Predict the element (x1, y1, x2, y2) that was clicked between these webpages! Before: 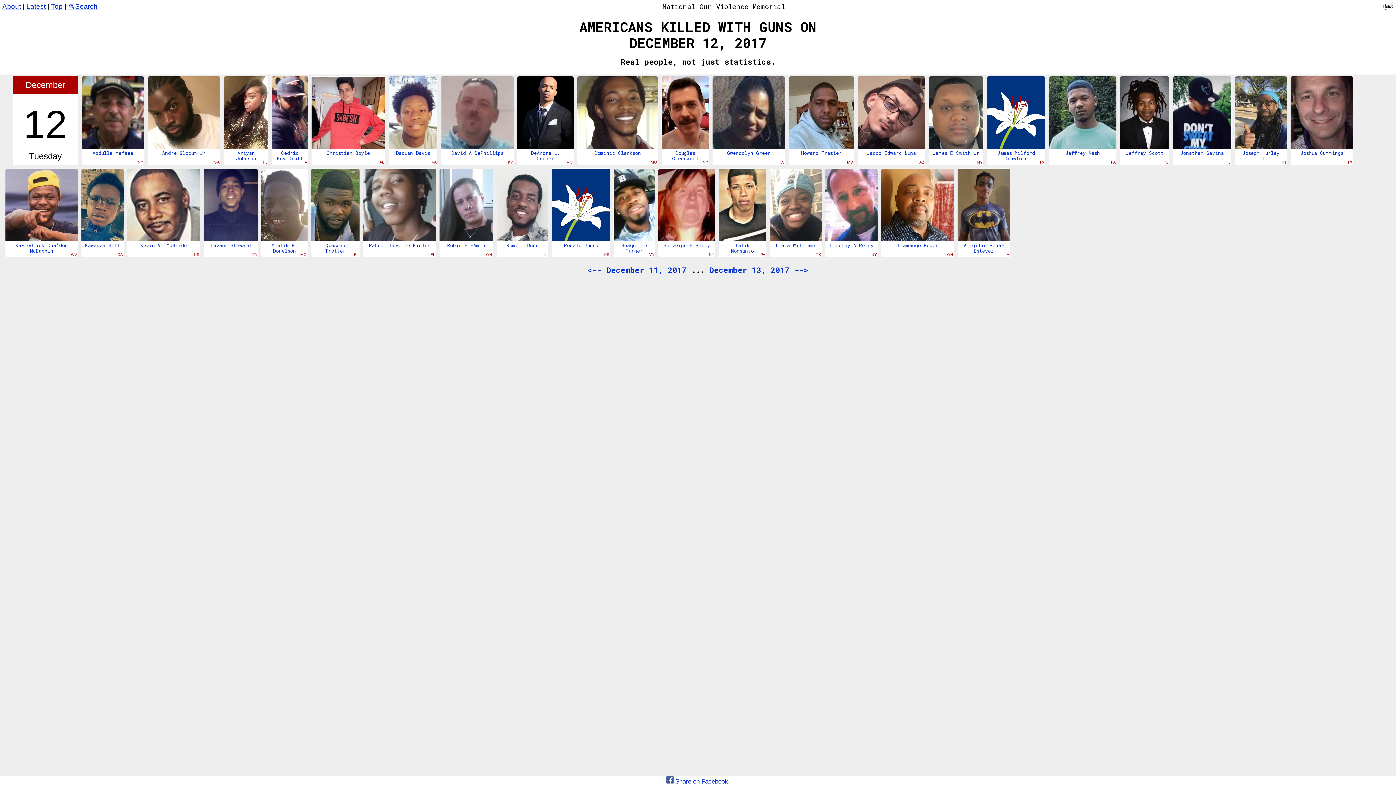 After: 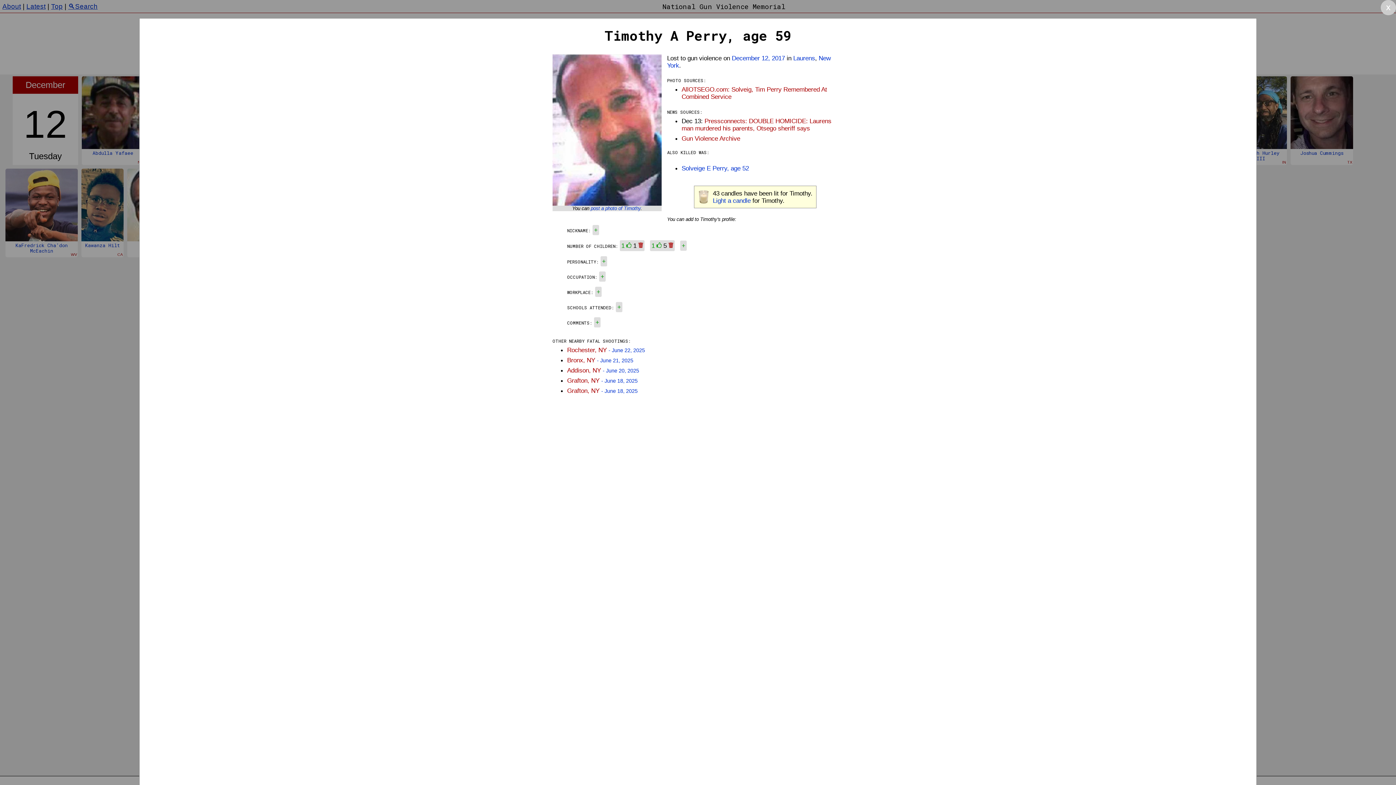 Action: label: Timothy A Perry

Dec 12, 2017 bbox: (825, 235, 877, 269)